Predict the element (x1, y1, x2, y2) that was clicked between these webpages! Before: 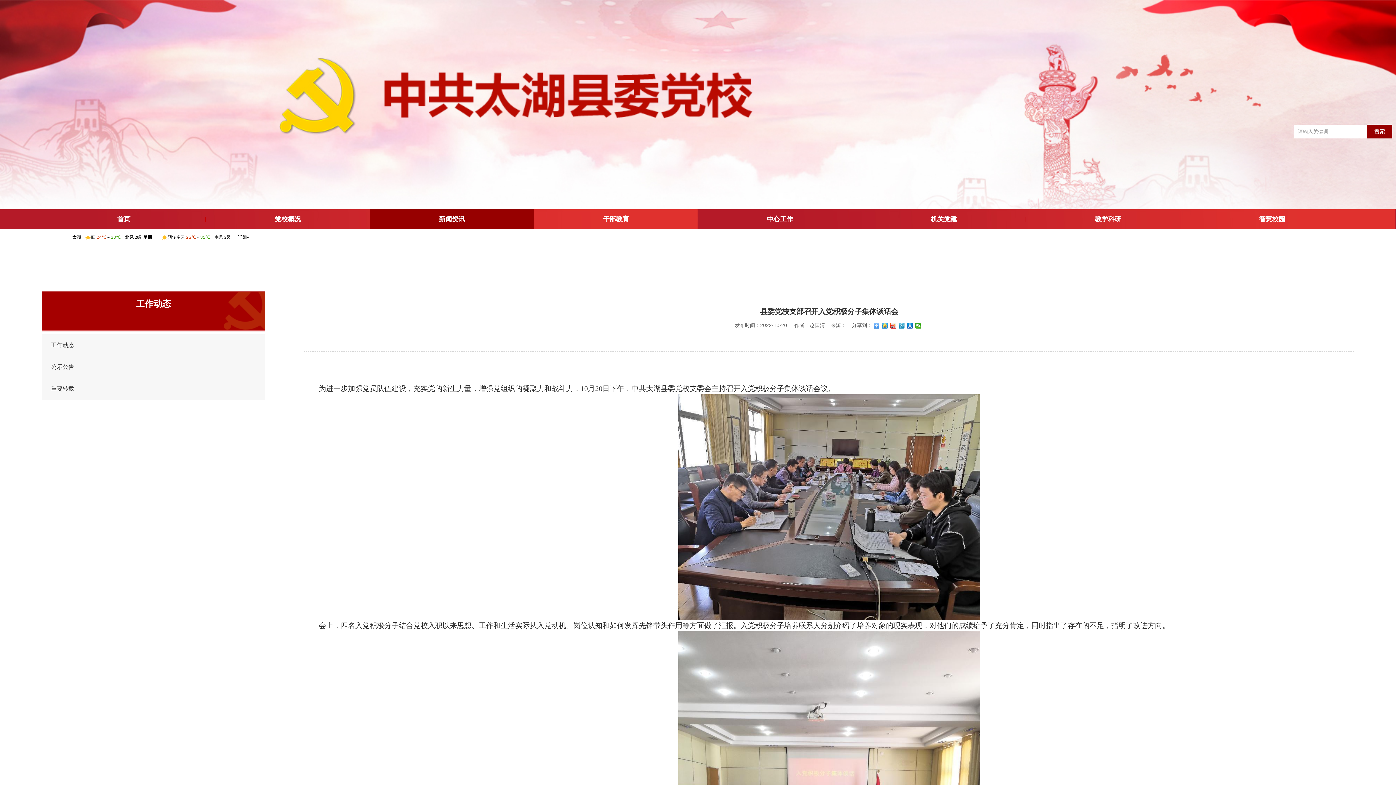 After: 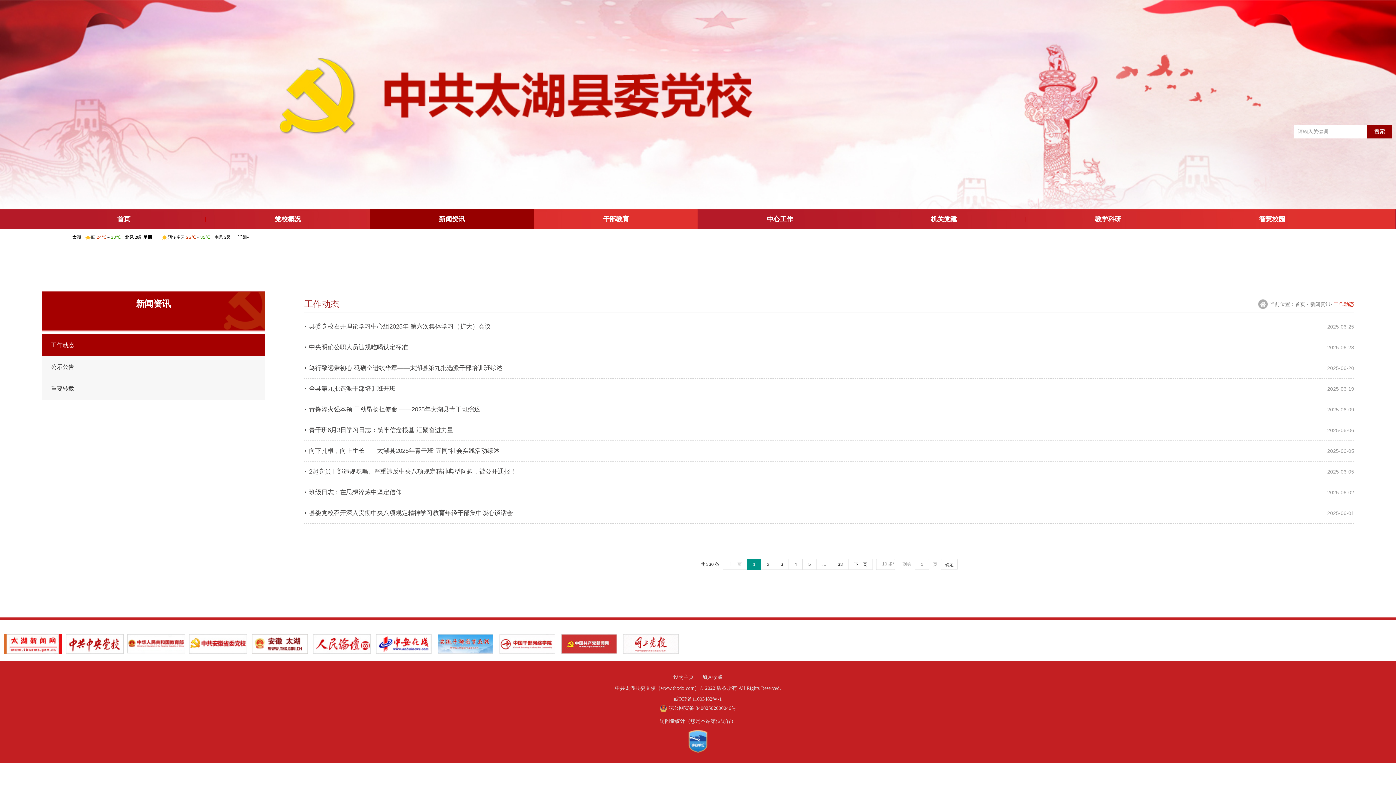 Action: bbox: (41, 334, 265, 356) label: 工作动态